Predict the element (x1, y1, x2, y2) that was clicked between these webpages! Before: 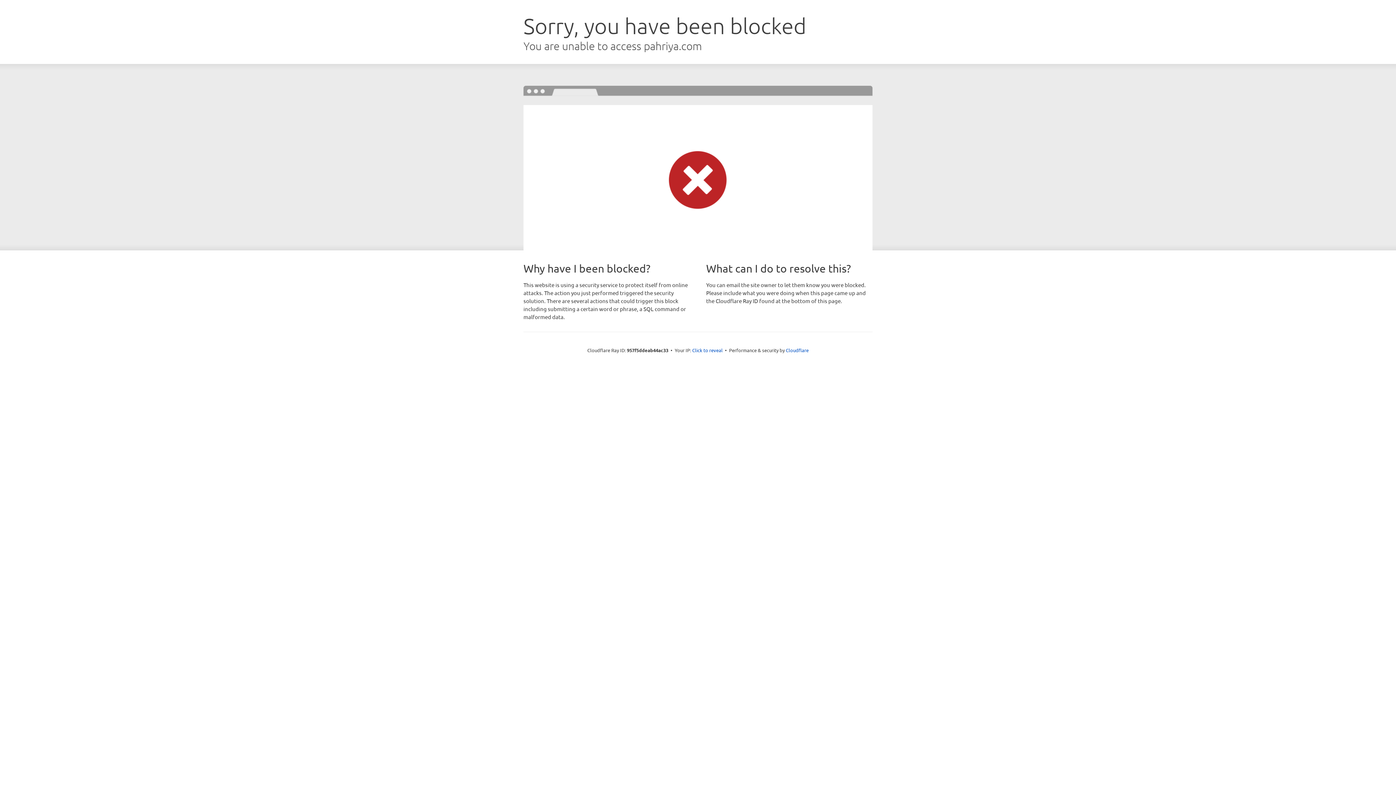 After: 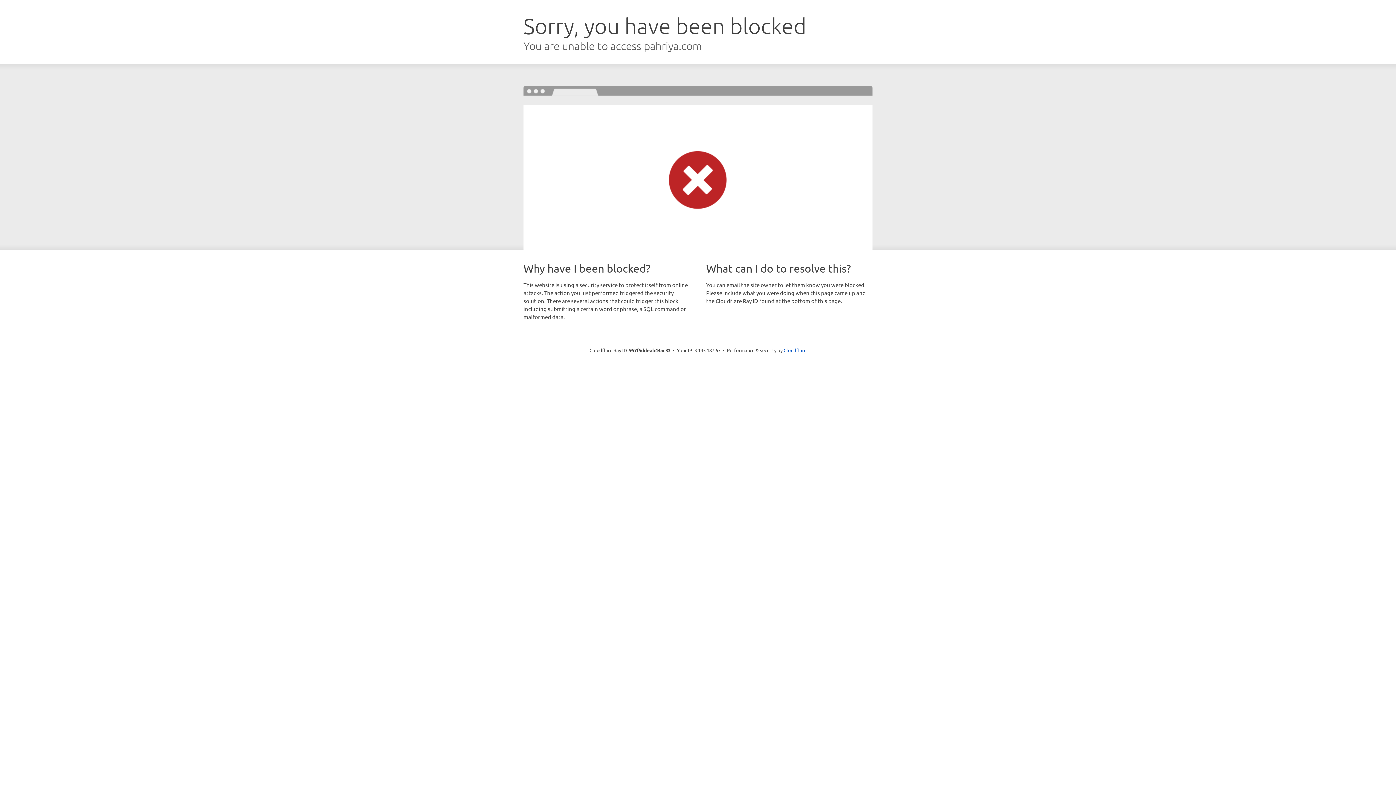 Action: bbox: (692, 346, 722, 353) label: Click to reveal